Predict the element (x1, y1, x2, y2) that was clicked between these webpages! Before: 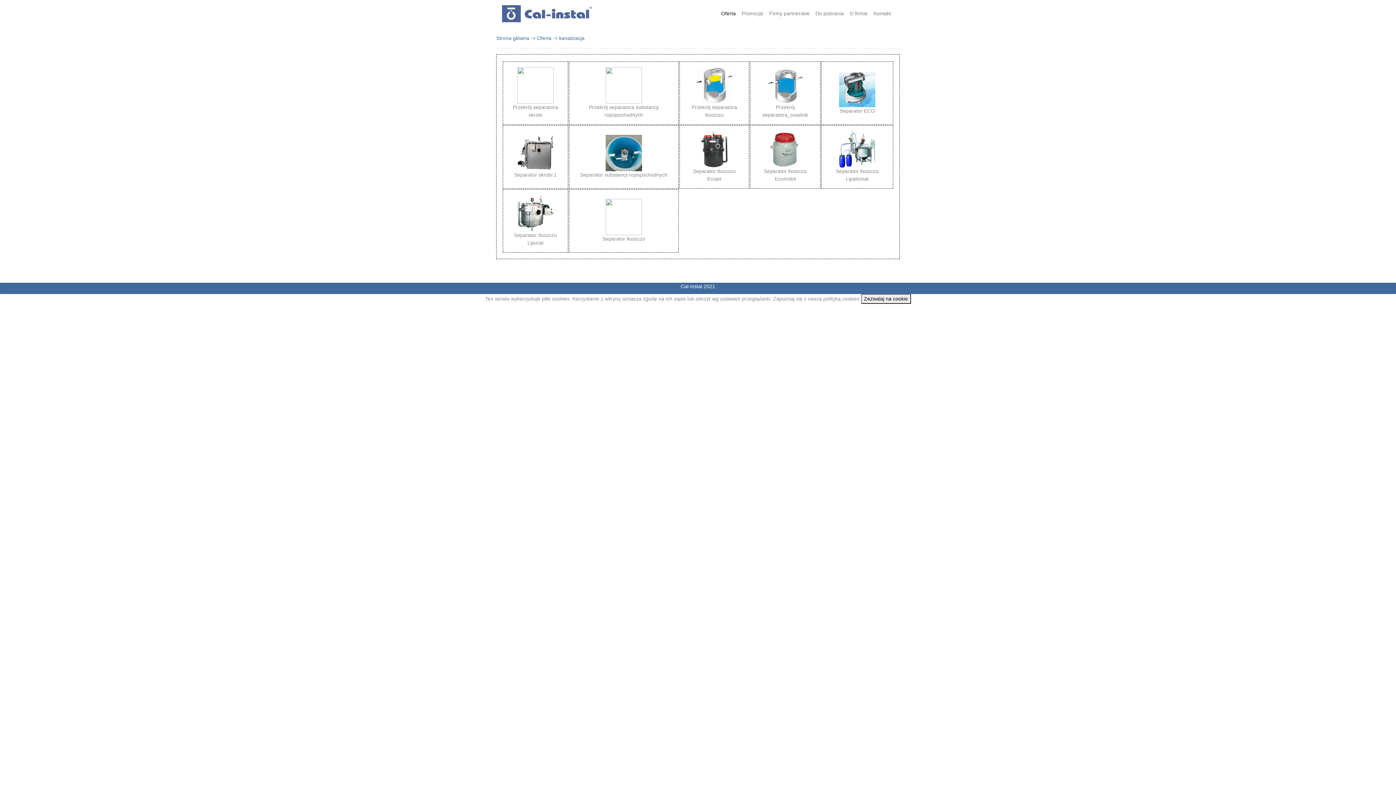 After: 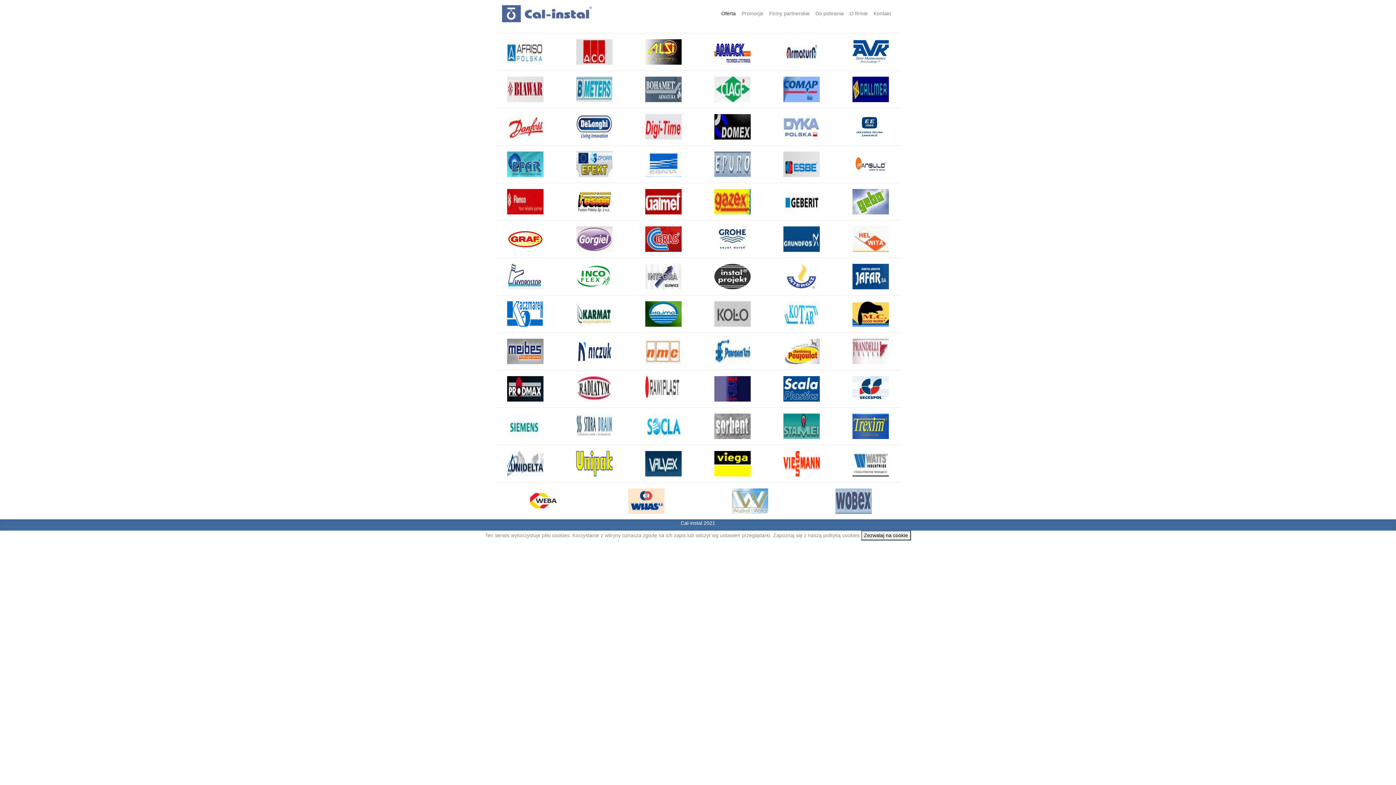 Action: label: Firmy partnerskie bbox: (766, 6, 812, 20)